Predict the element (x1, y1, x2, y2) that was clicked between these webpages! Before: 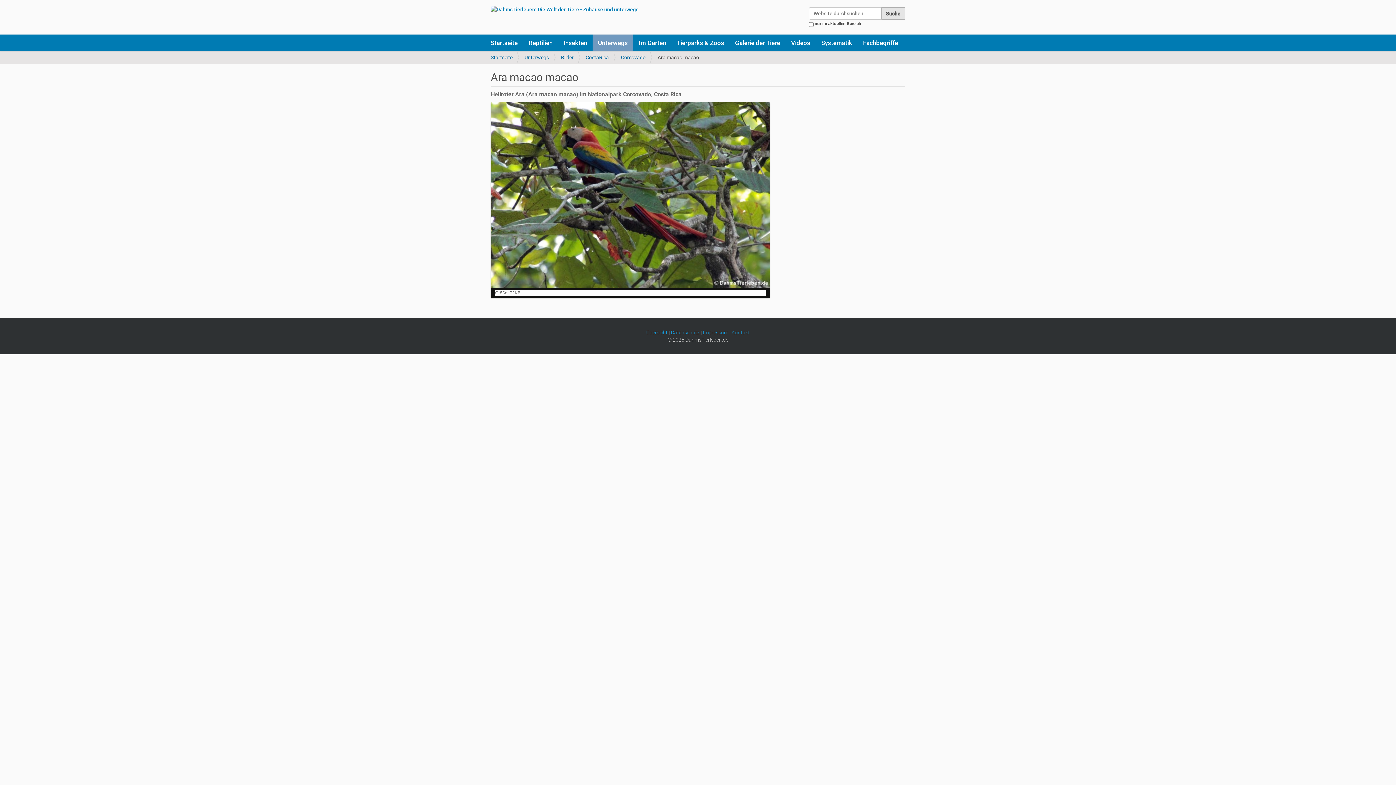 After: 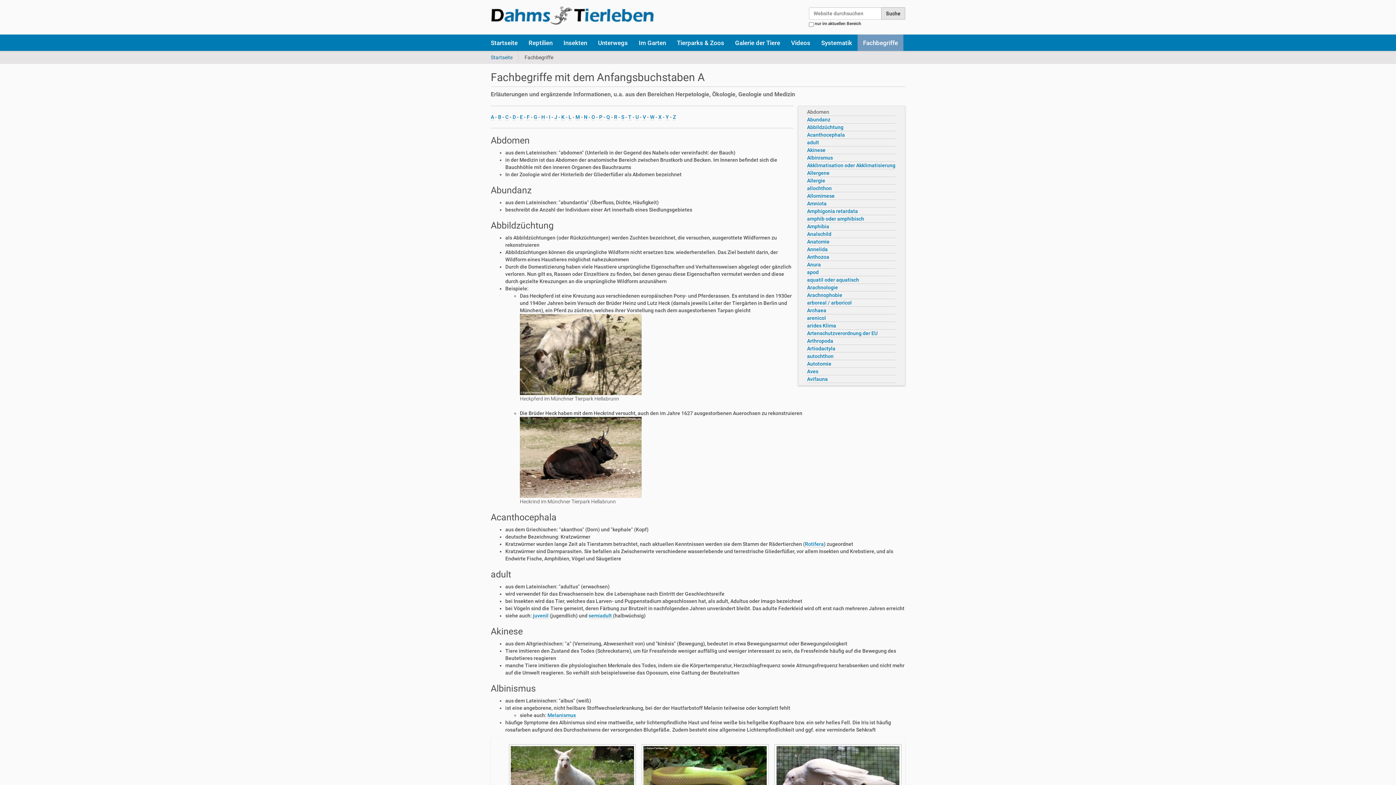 Action: bbox: (857, 34, 903, 50) label: Fachbegriffe